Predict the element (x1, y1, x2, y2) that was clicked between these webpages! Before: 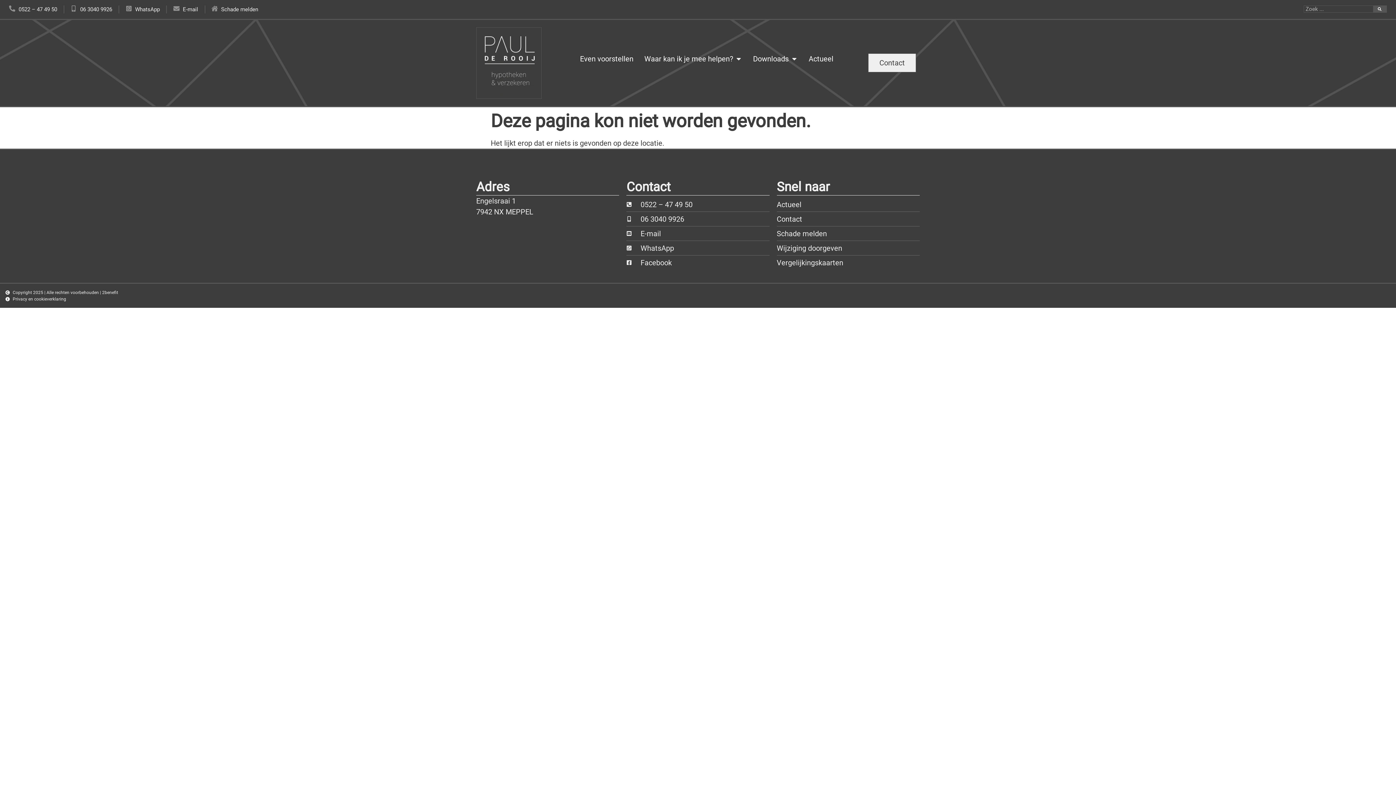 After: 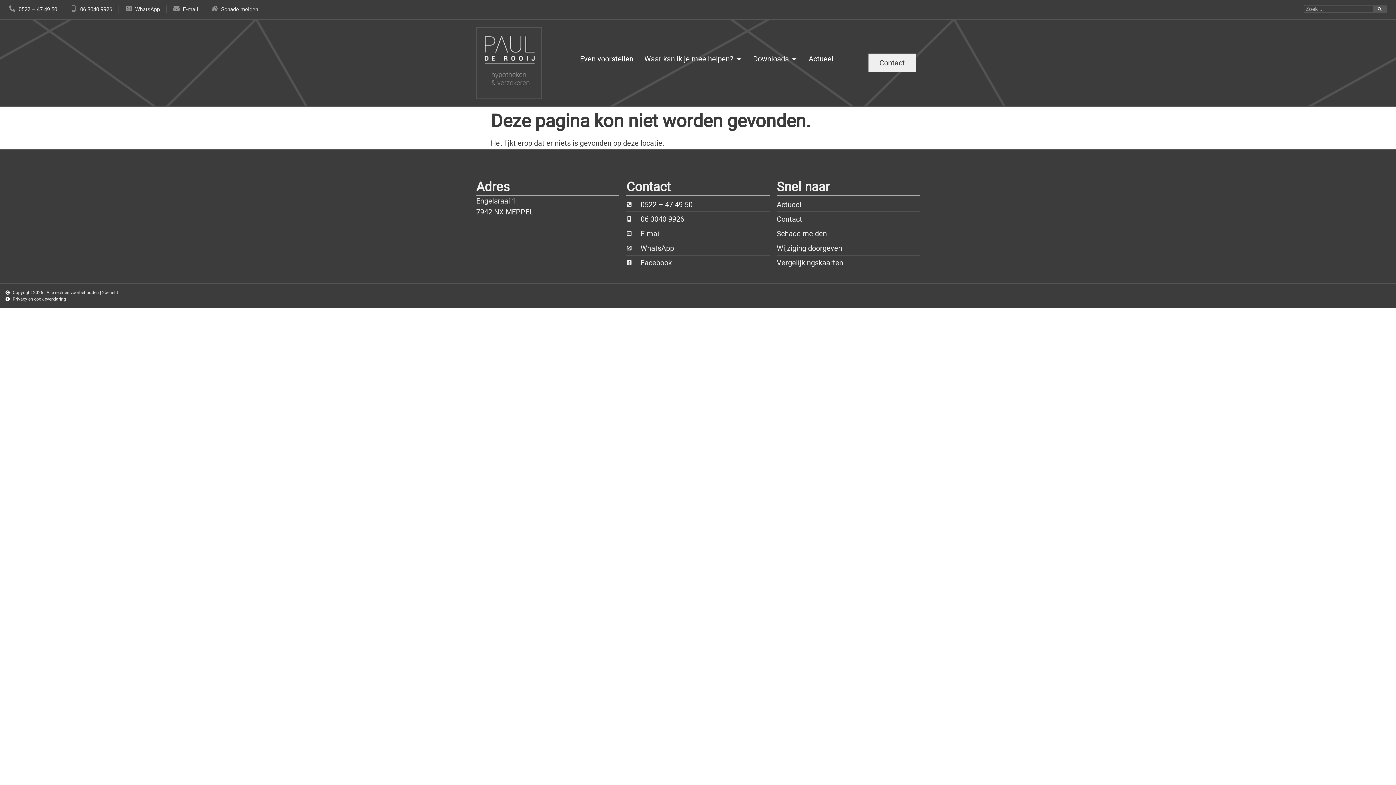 Action: label: 0522 – 47 49 50 bbox: (626, 199, 769, 210)